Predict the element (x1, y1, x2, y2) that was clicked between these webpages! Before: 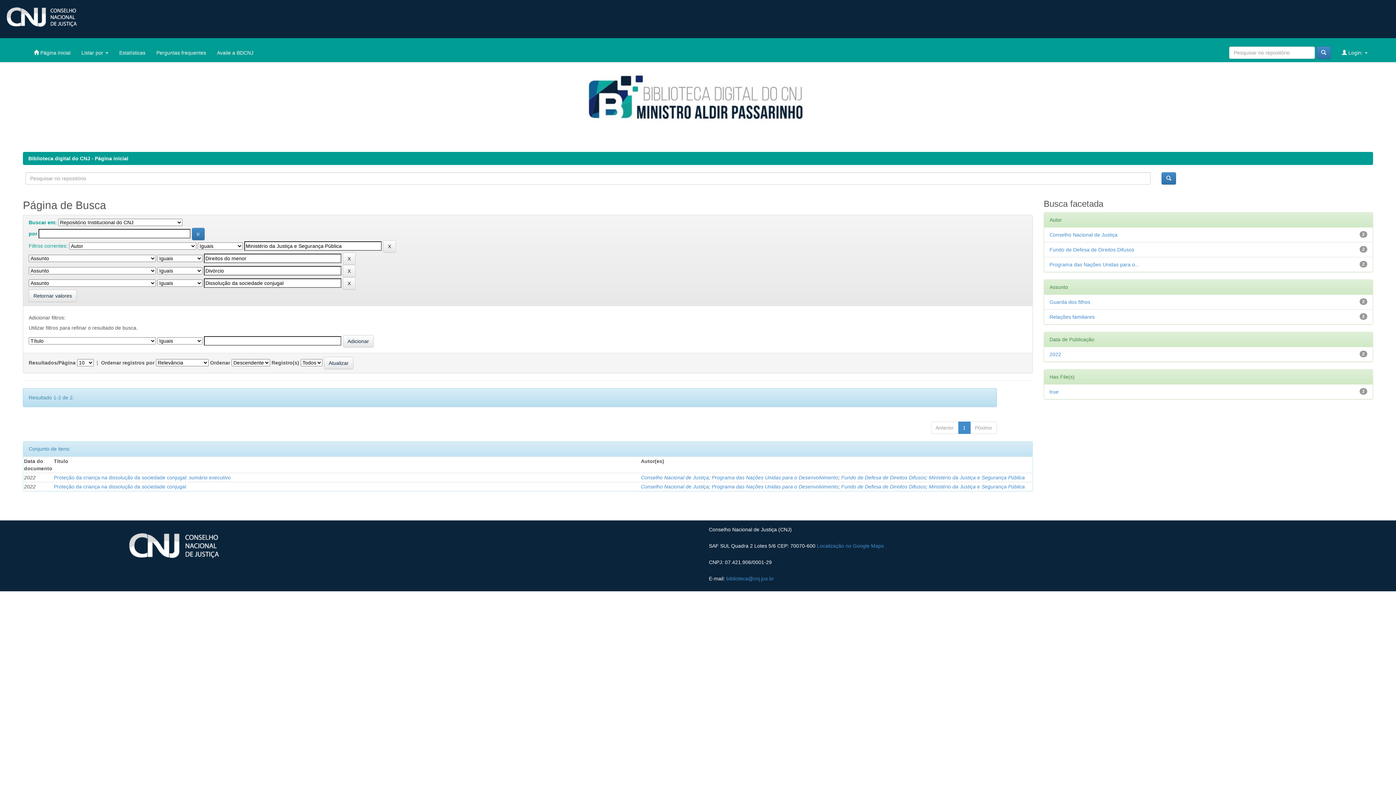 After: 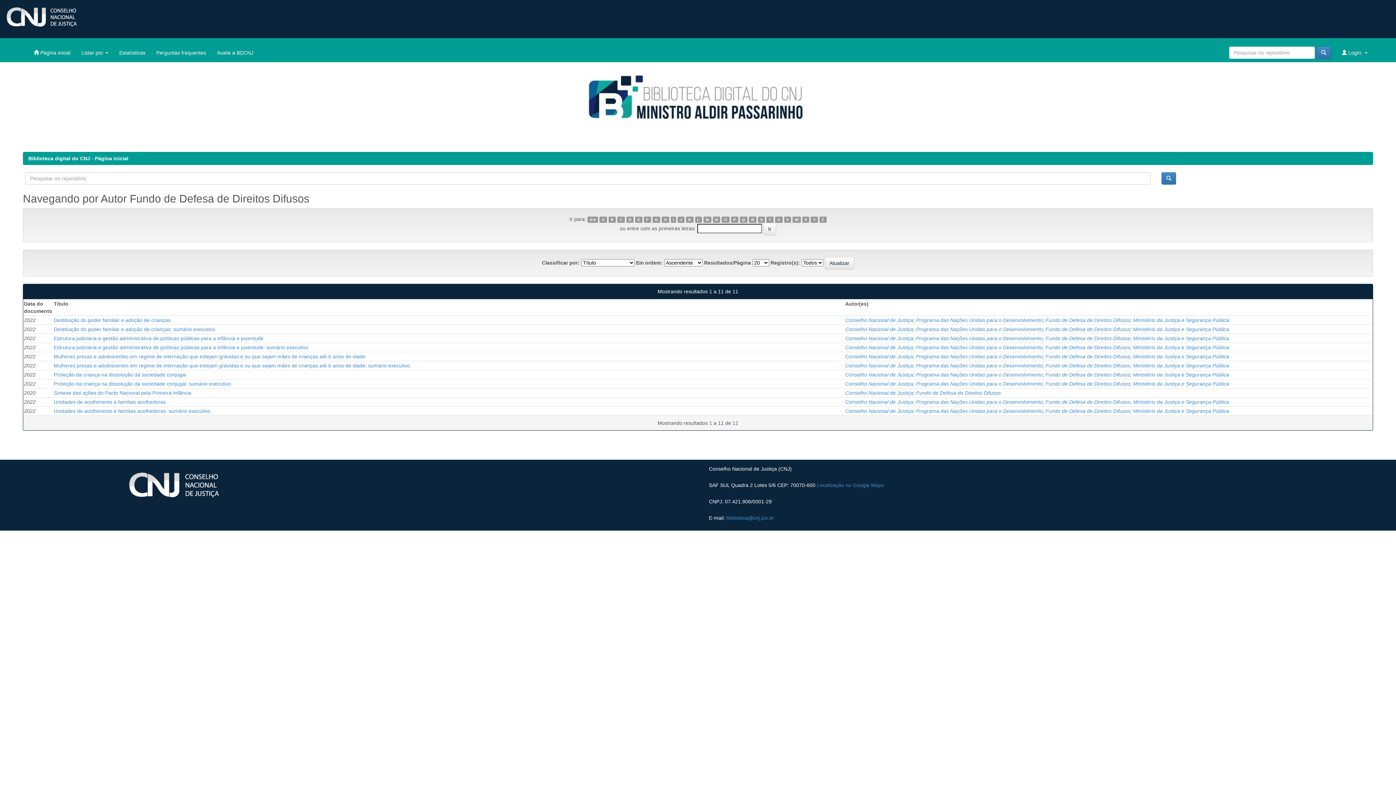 Action: label: Fundo de Defesa de Direitos Difusos bbox: (841, 484, 926, 489)